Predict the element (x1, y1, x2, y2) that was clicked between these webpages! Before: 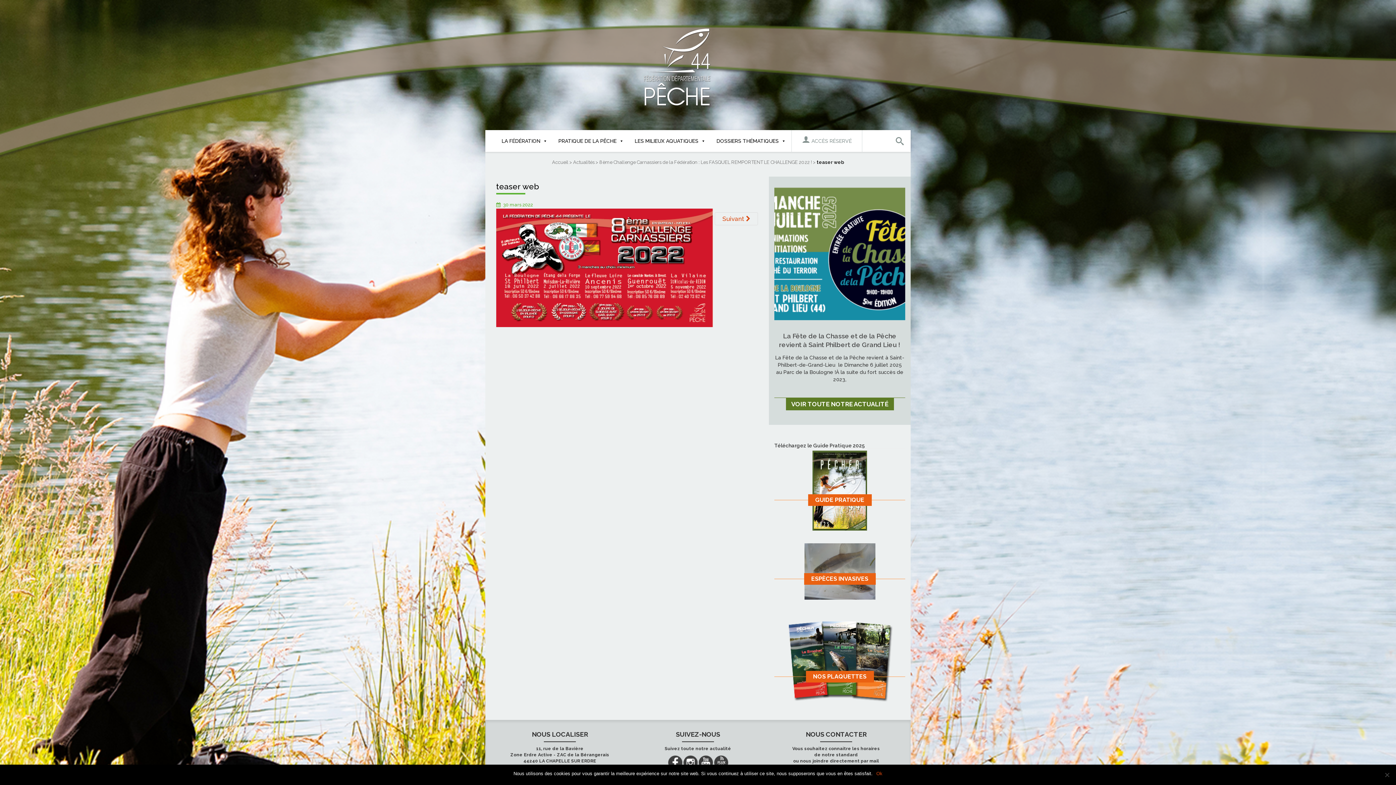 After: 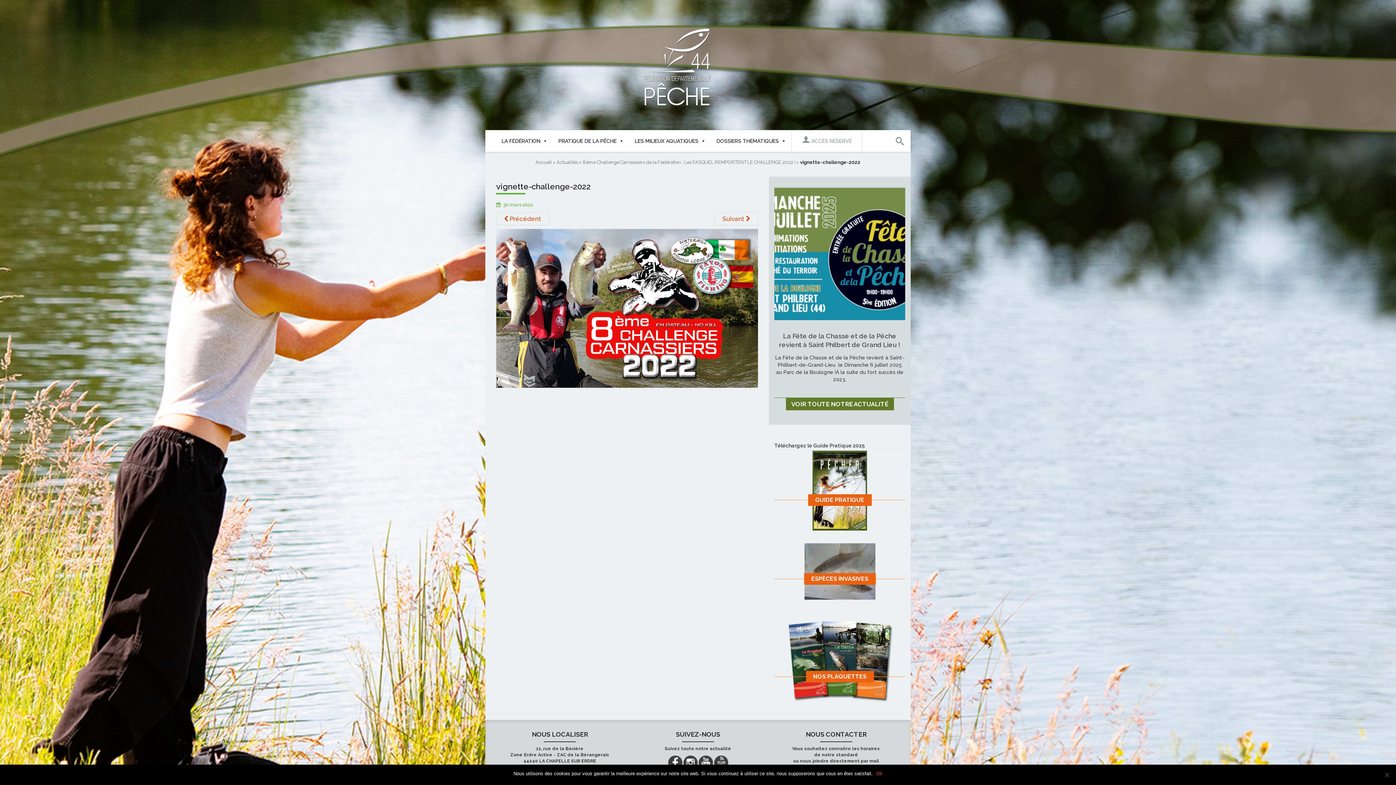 Action: label: Suivant  bbox: (714, 212, 758, 225)